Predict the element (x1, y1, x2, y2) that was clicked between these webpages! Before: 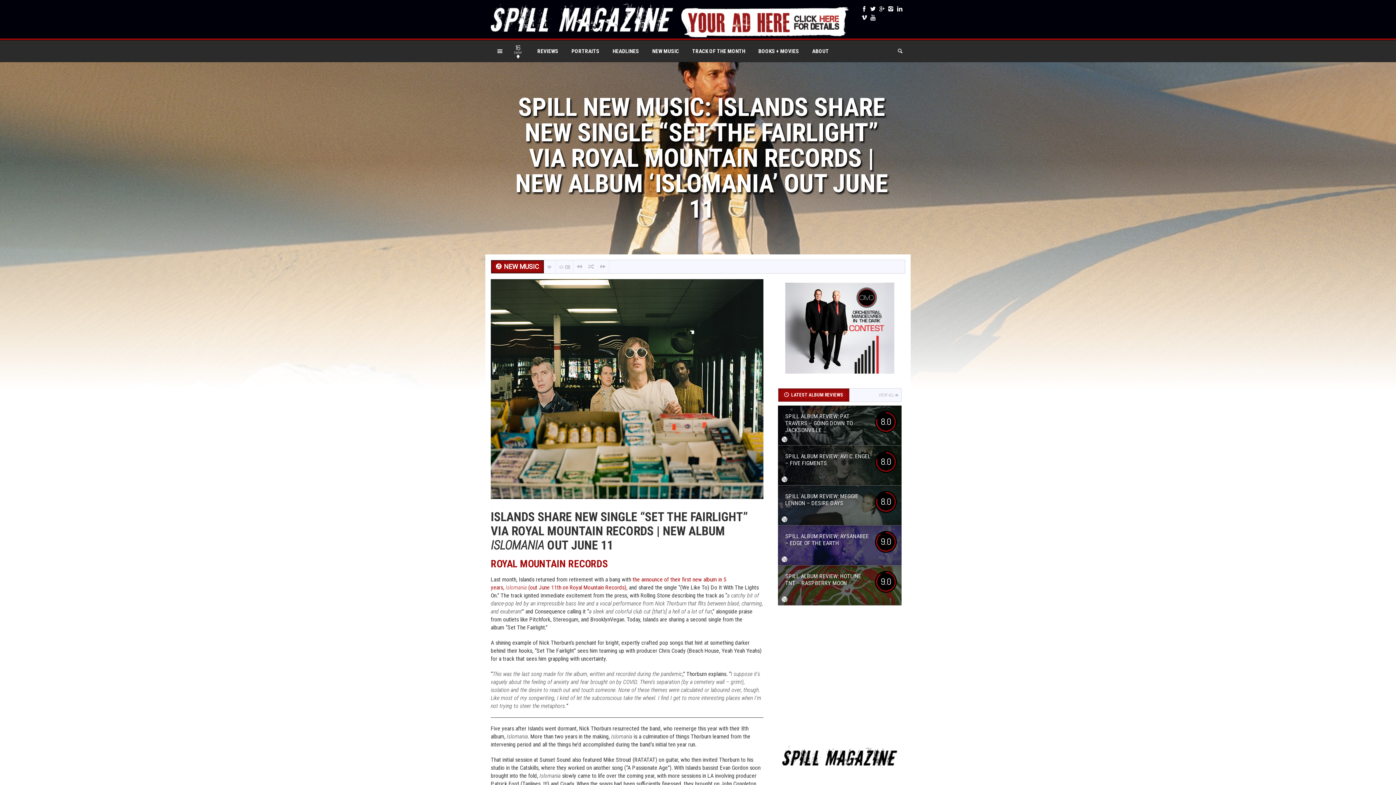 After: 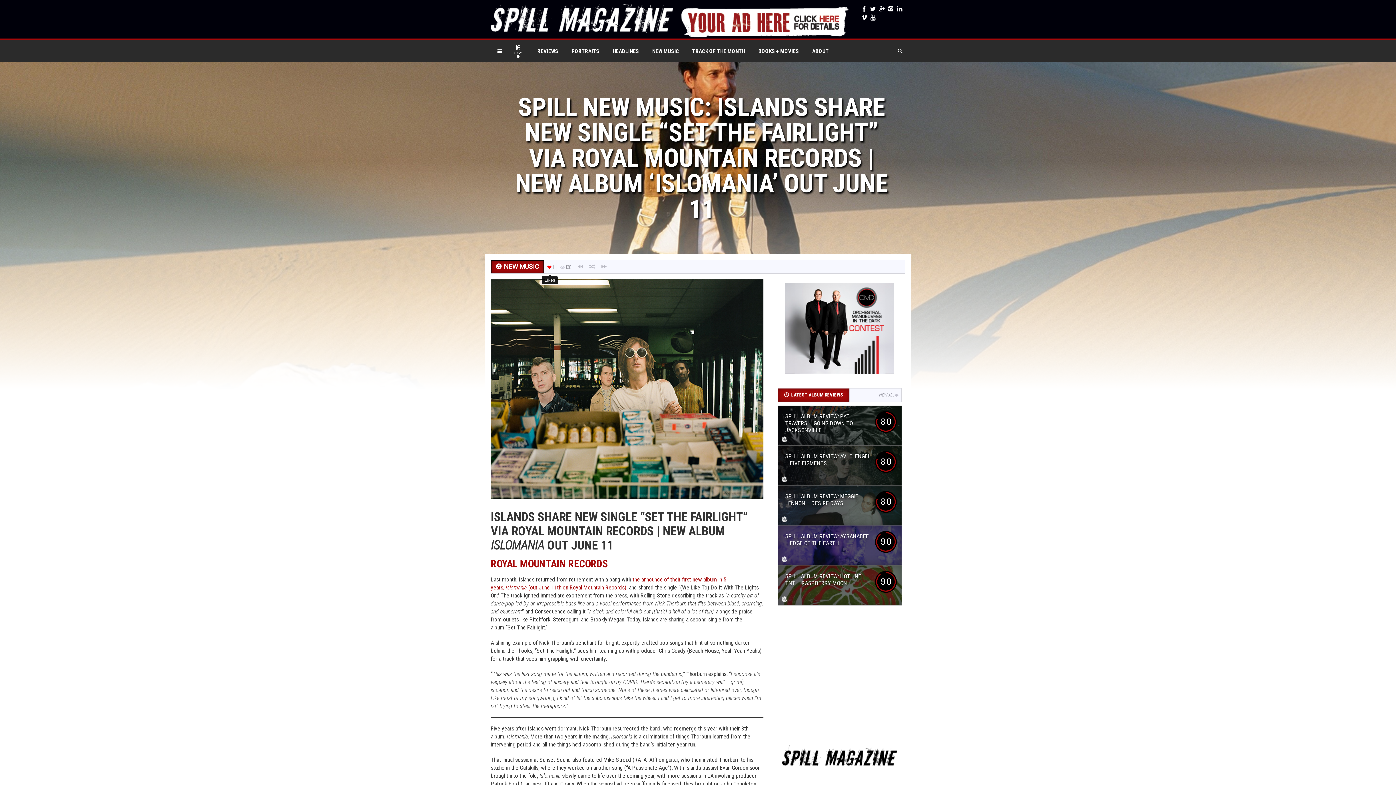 Action: bbox: (544, 260, 555, 273)